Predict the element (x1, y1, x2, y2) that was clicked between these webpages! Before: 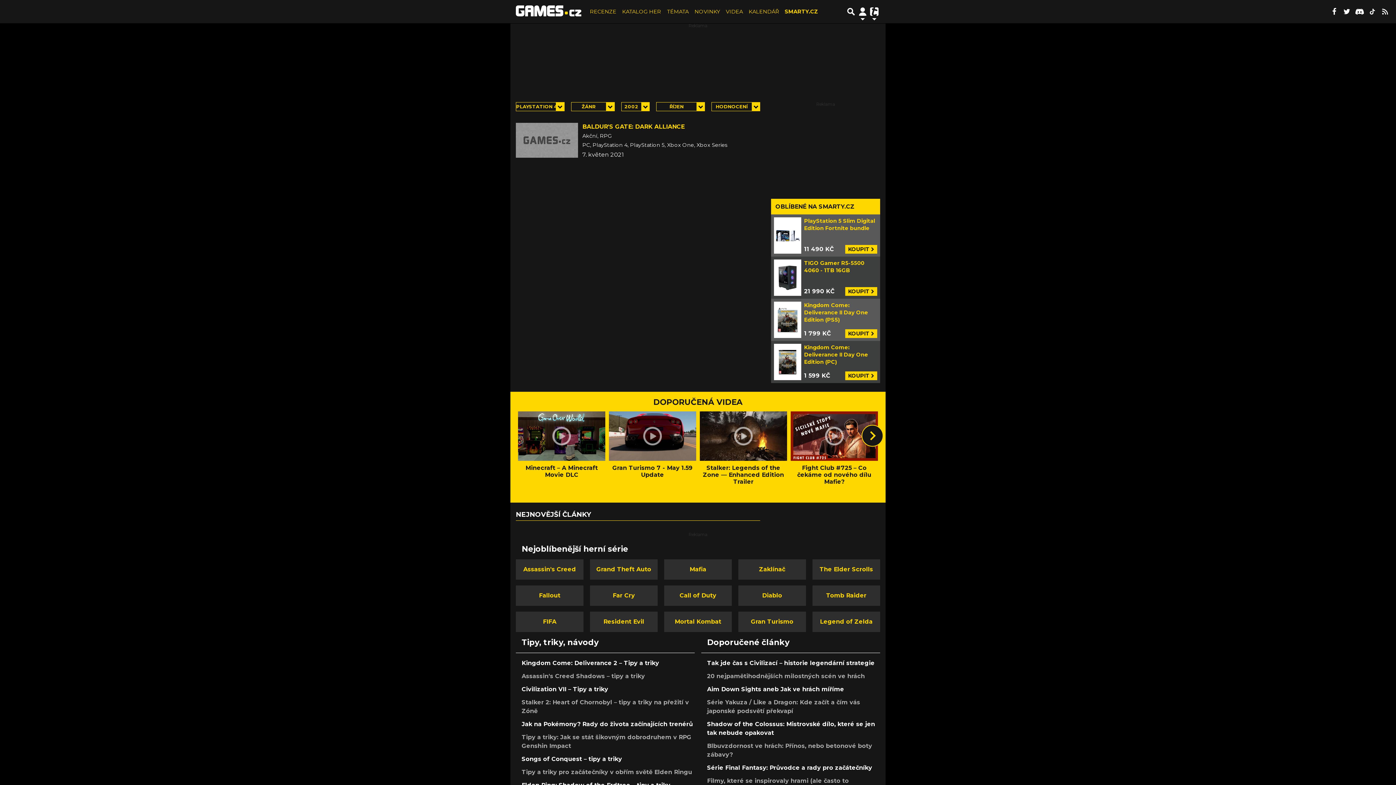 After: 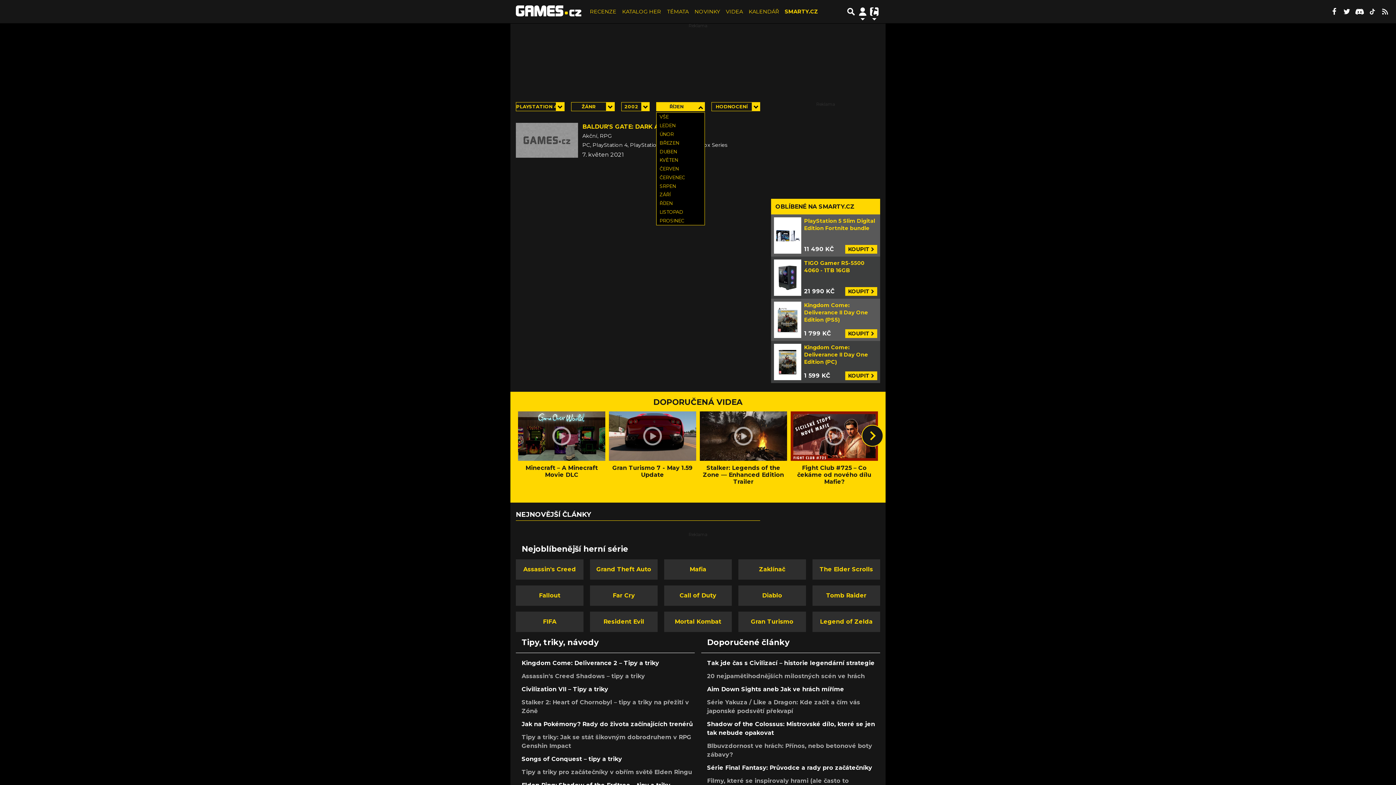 Action: label: ŘÍJEN bbox: (656, 102, 705, 111)